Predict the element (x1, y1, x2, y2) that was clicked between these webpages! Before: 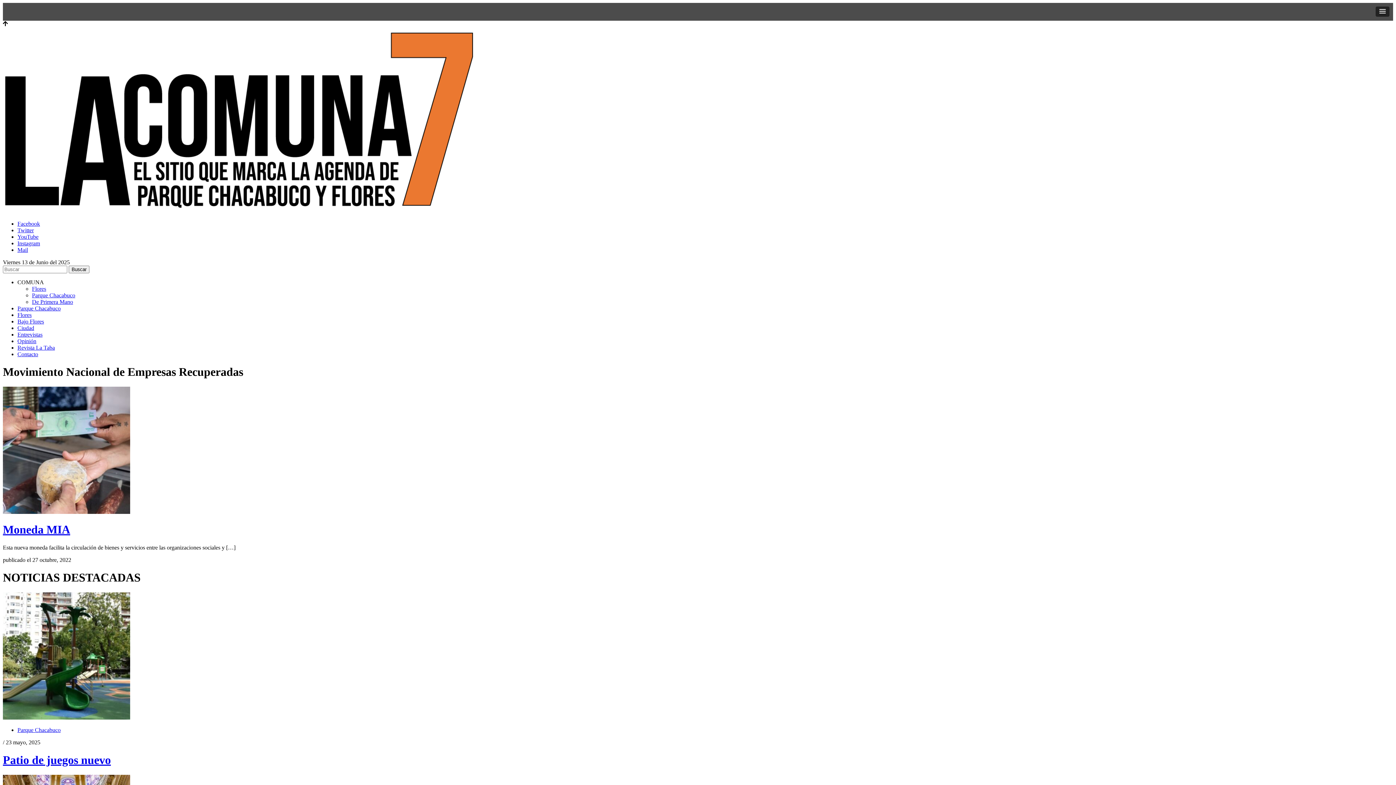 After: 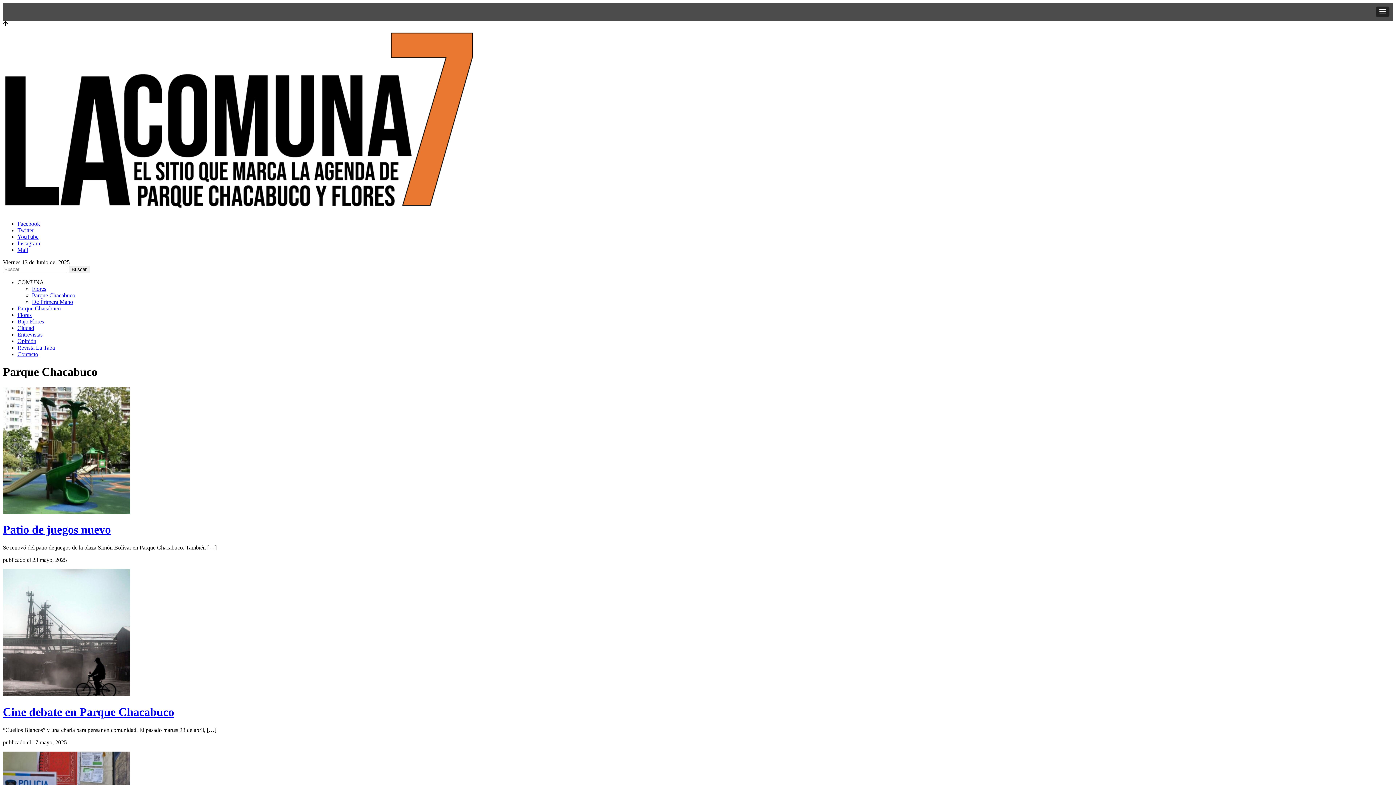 Action: bbox: (17, 727, 60, 733) label: Parque Chacabuco